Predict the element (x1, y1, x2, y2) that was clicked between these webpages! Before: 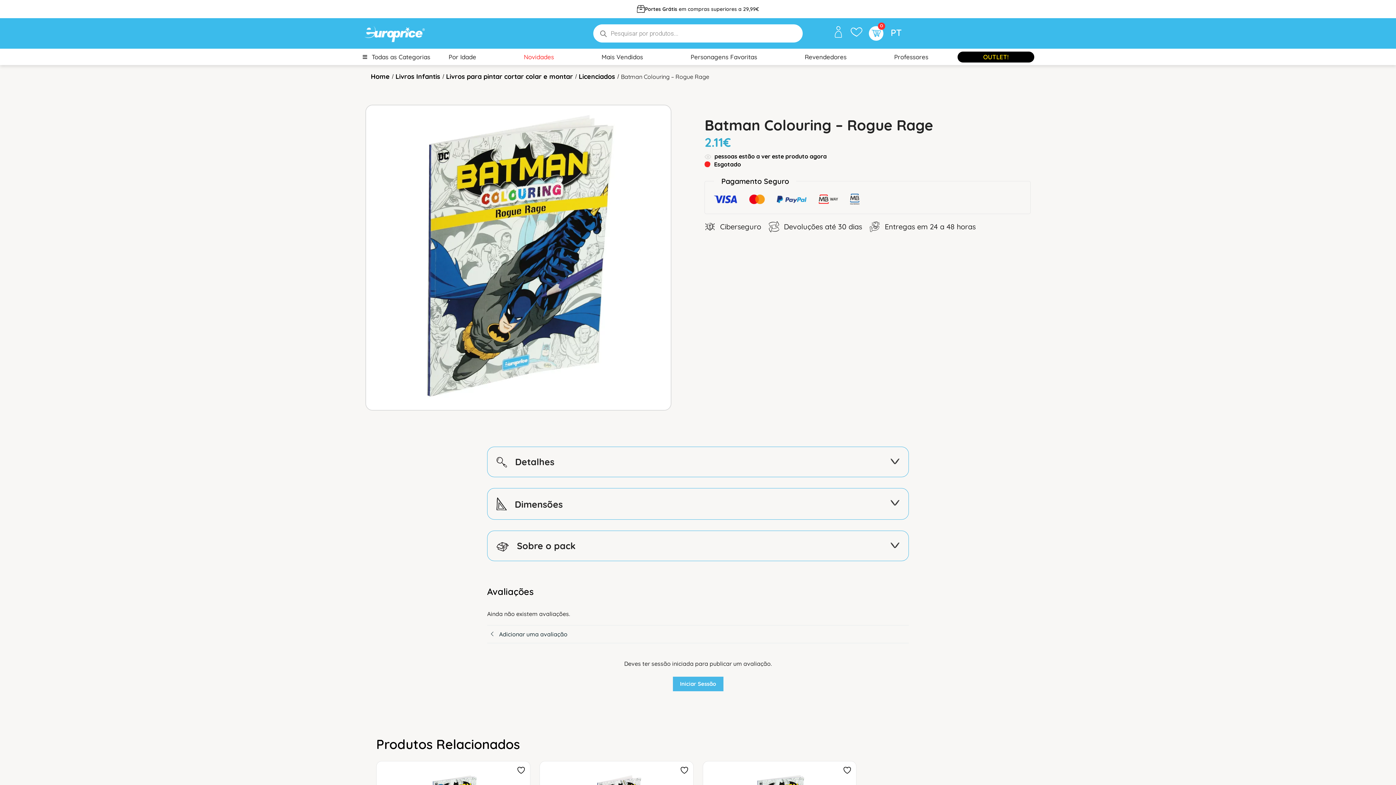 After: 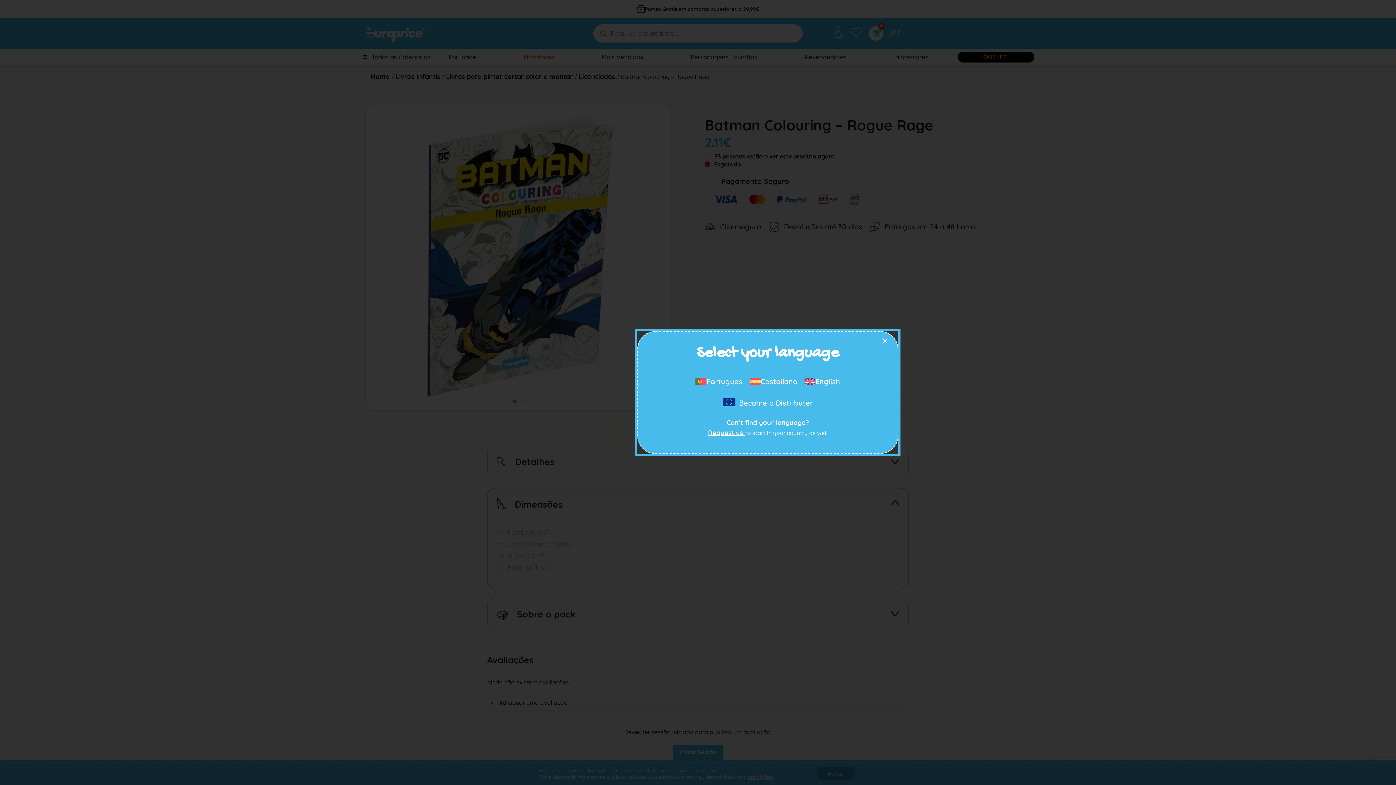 Action: label:  Dimensões bbox: (487, 488, 908, 519)